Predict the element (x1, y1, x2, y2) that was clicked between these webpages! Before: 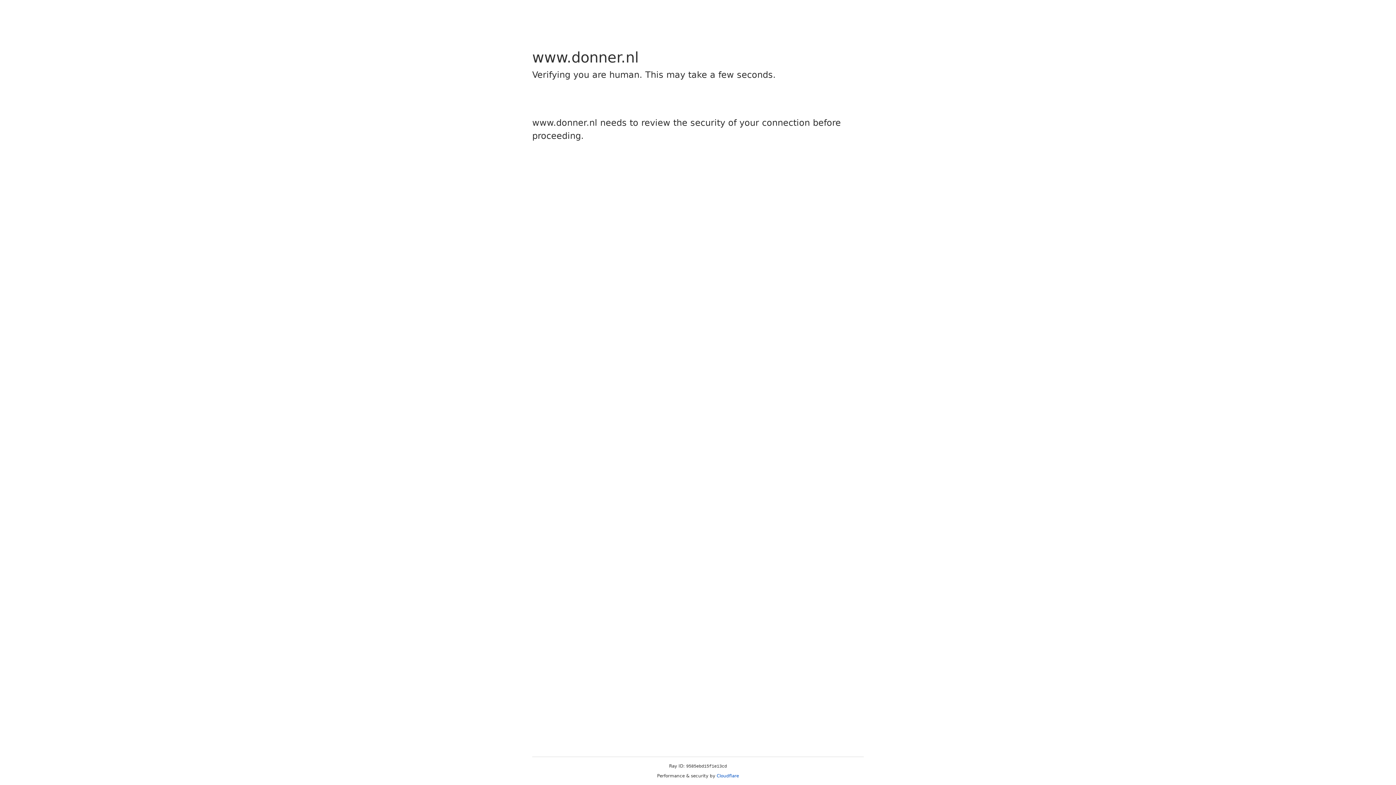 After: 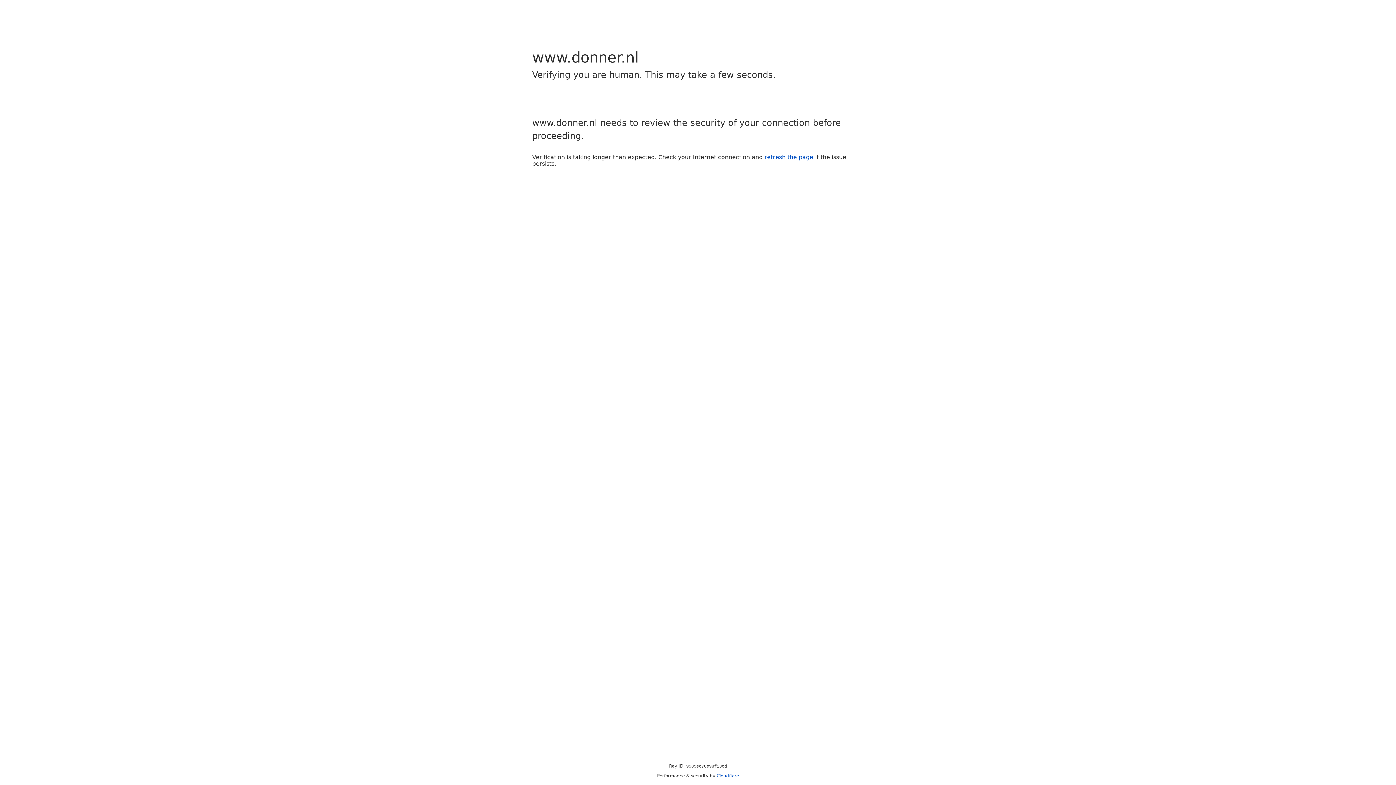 Action: bbox: (716, 773, 739, 778) label: Cloudflare